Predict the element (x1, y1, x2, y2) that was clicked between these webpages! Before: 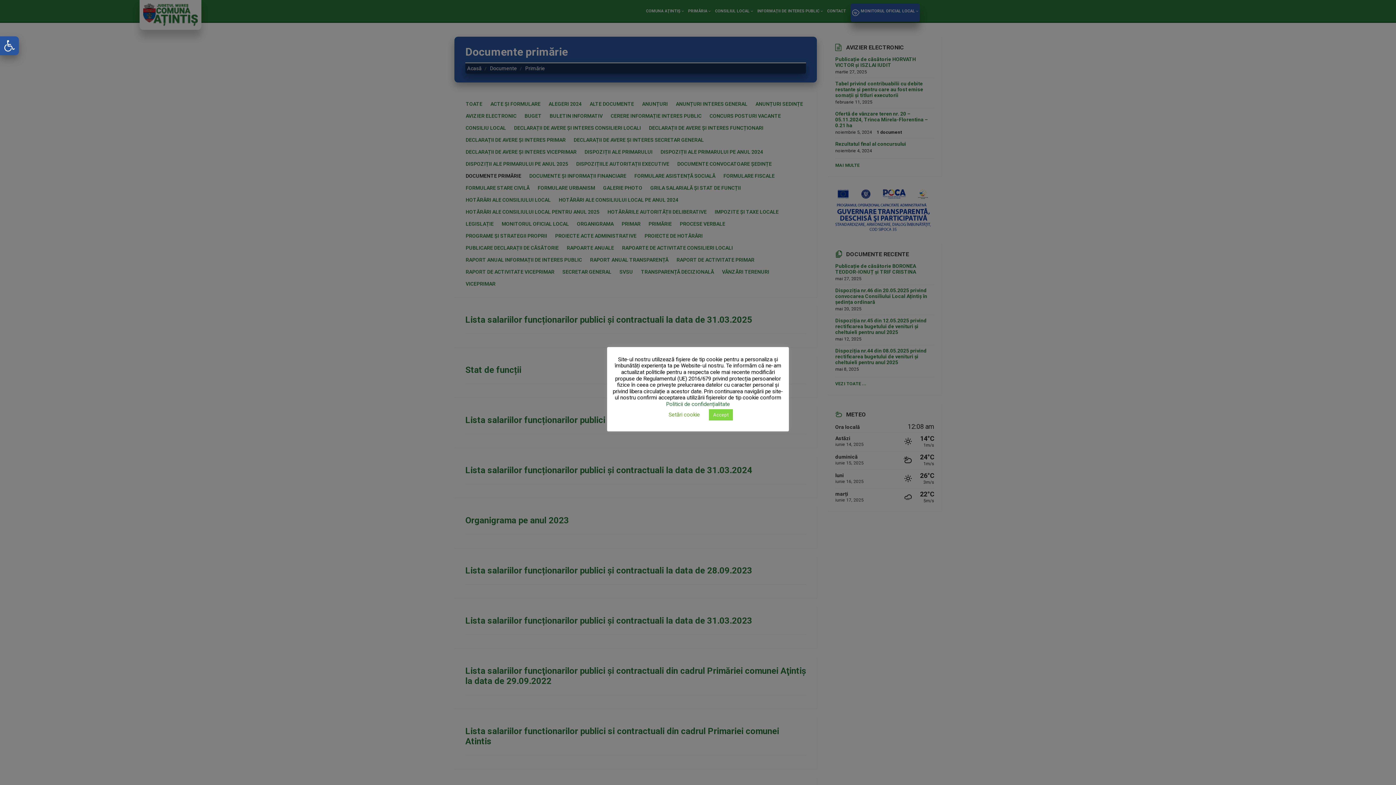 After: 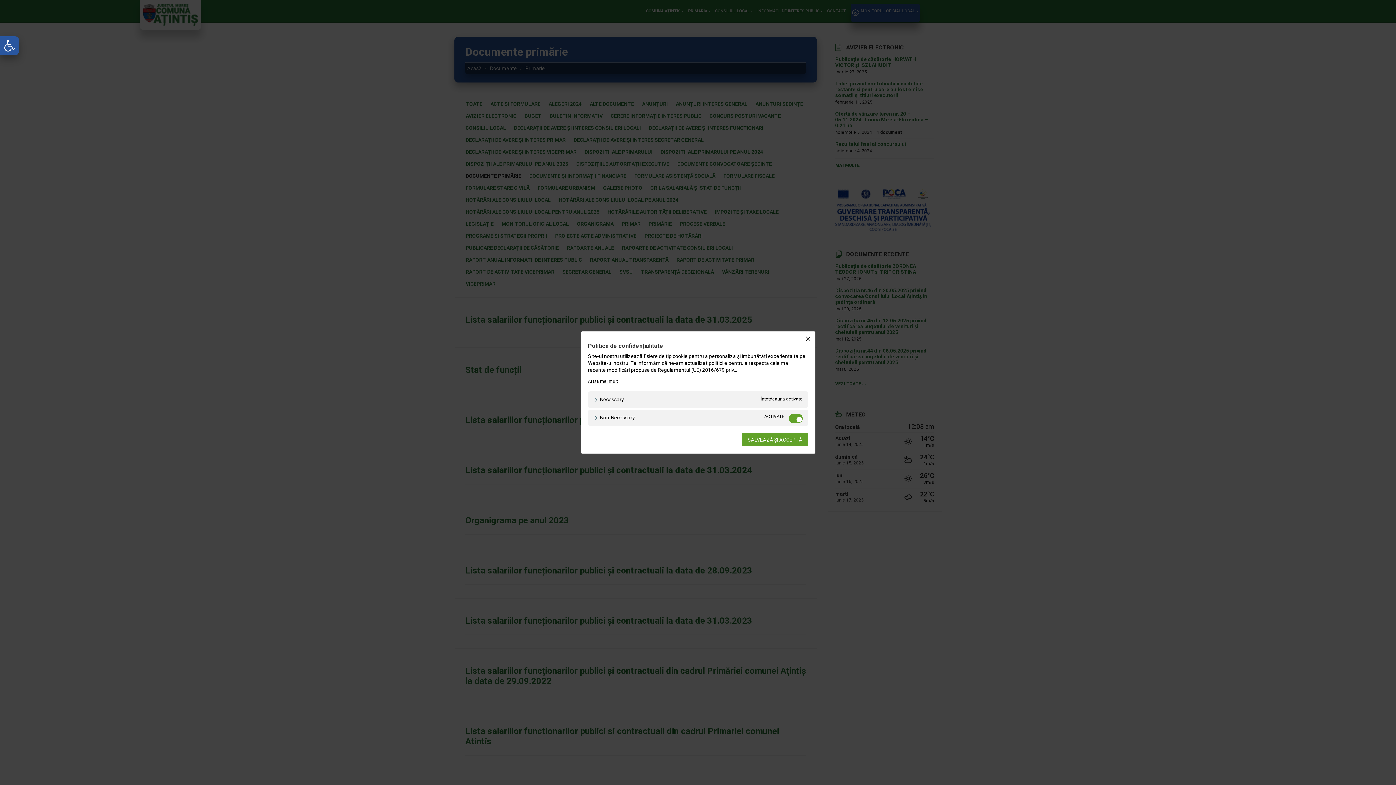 Action: label: Setări cookie bbox: (668, 411, 700, 418)